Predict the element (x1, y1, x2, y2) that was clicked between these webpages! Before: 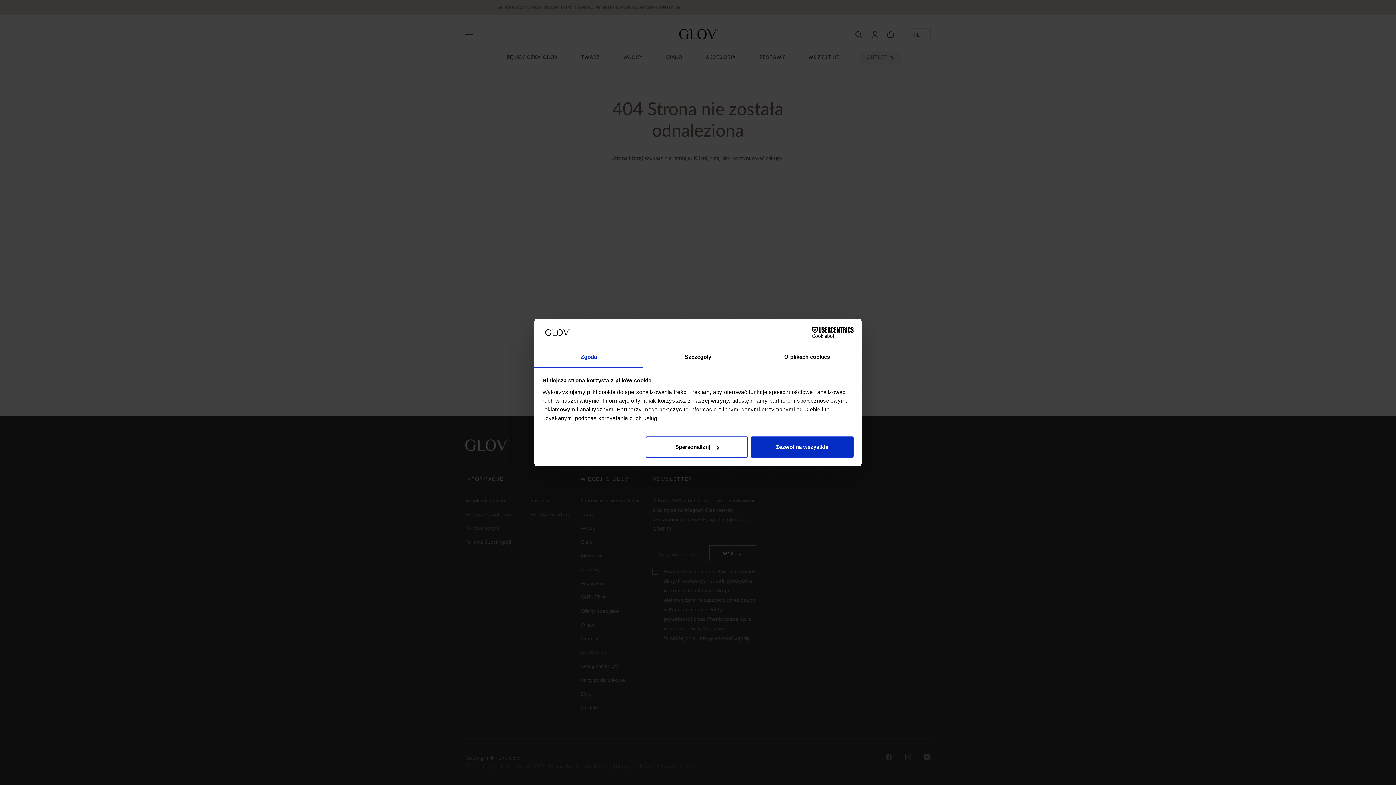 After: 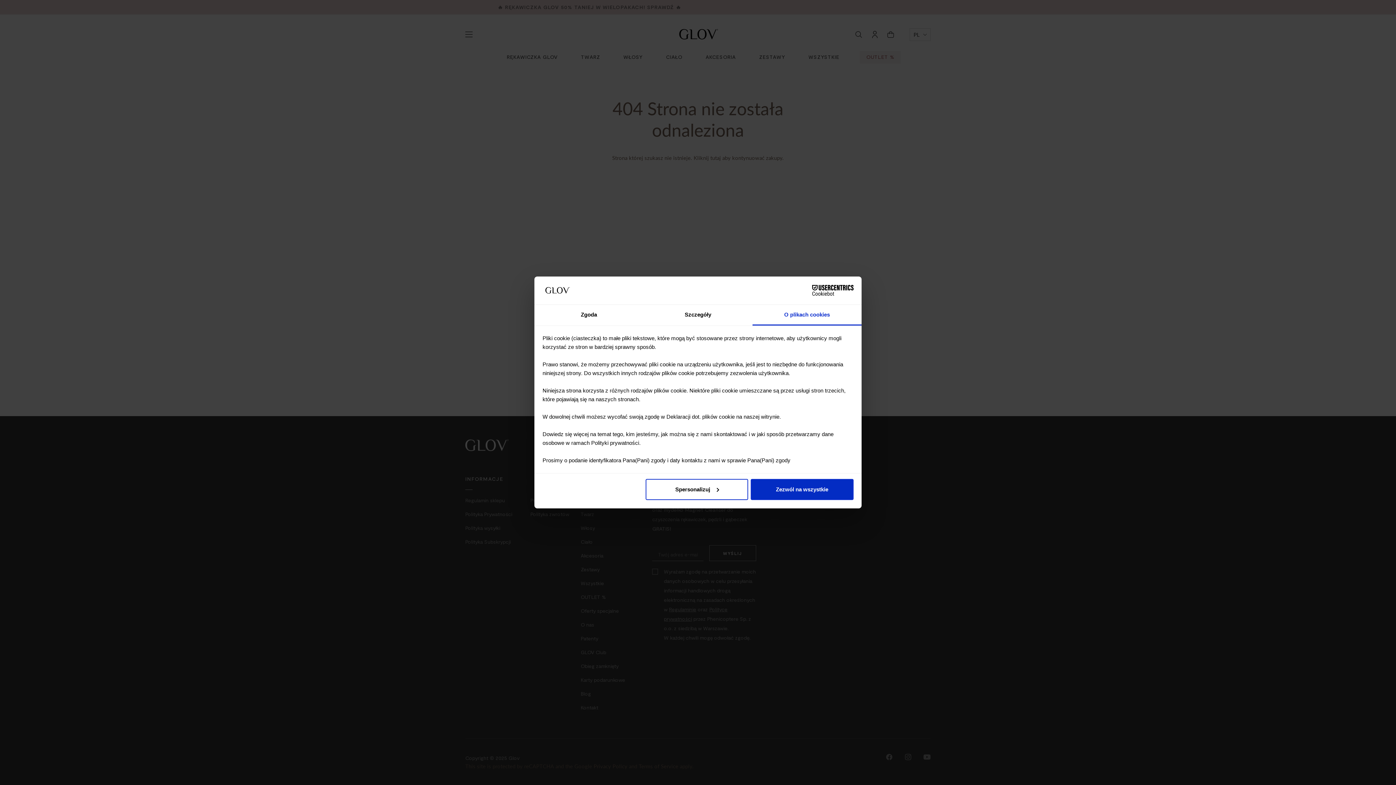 Action: label: O plikach cookies bbox: (752, 347, 861, 367)